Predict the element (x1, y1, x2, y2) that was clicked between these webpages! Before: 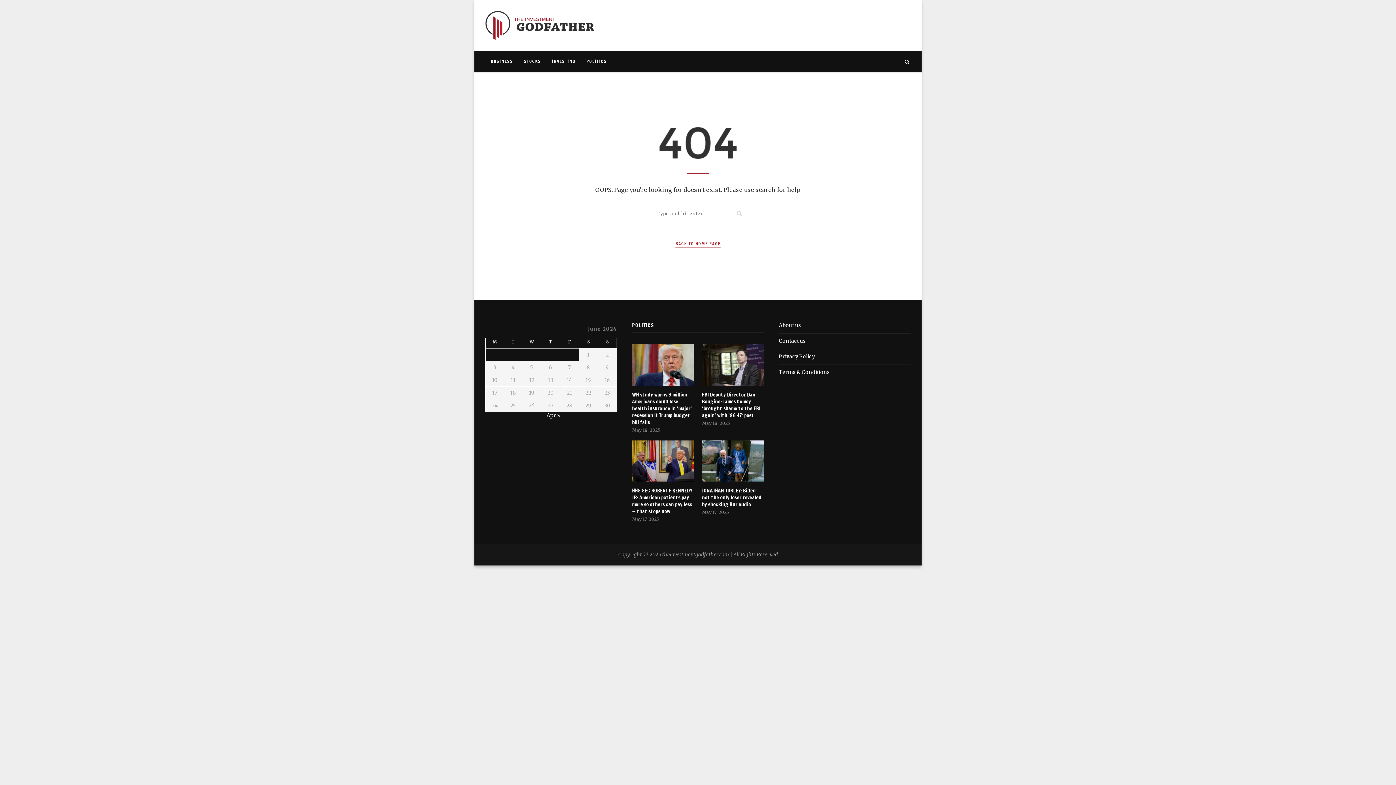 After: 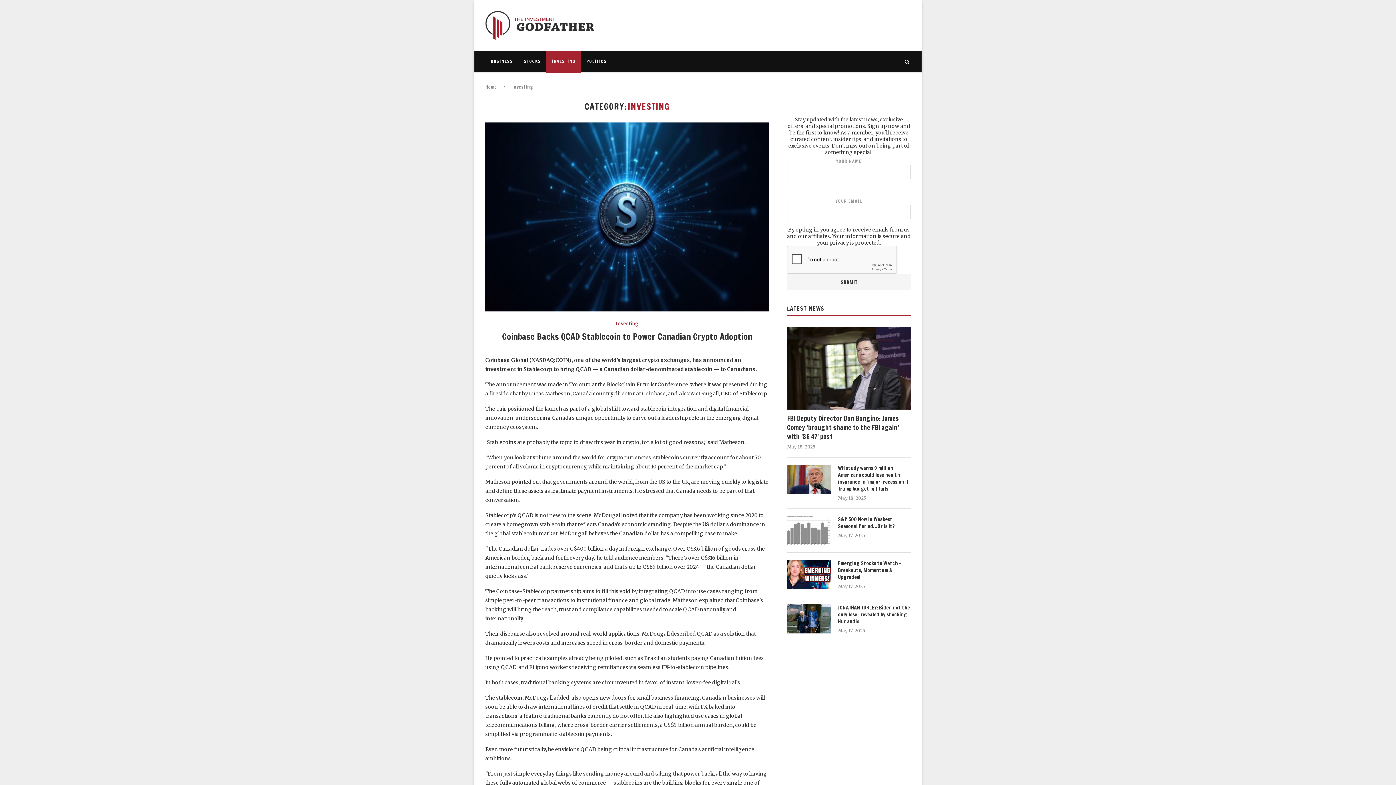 Action: bbox: (546, 50, 581, 72) label: INVESTING